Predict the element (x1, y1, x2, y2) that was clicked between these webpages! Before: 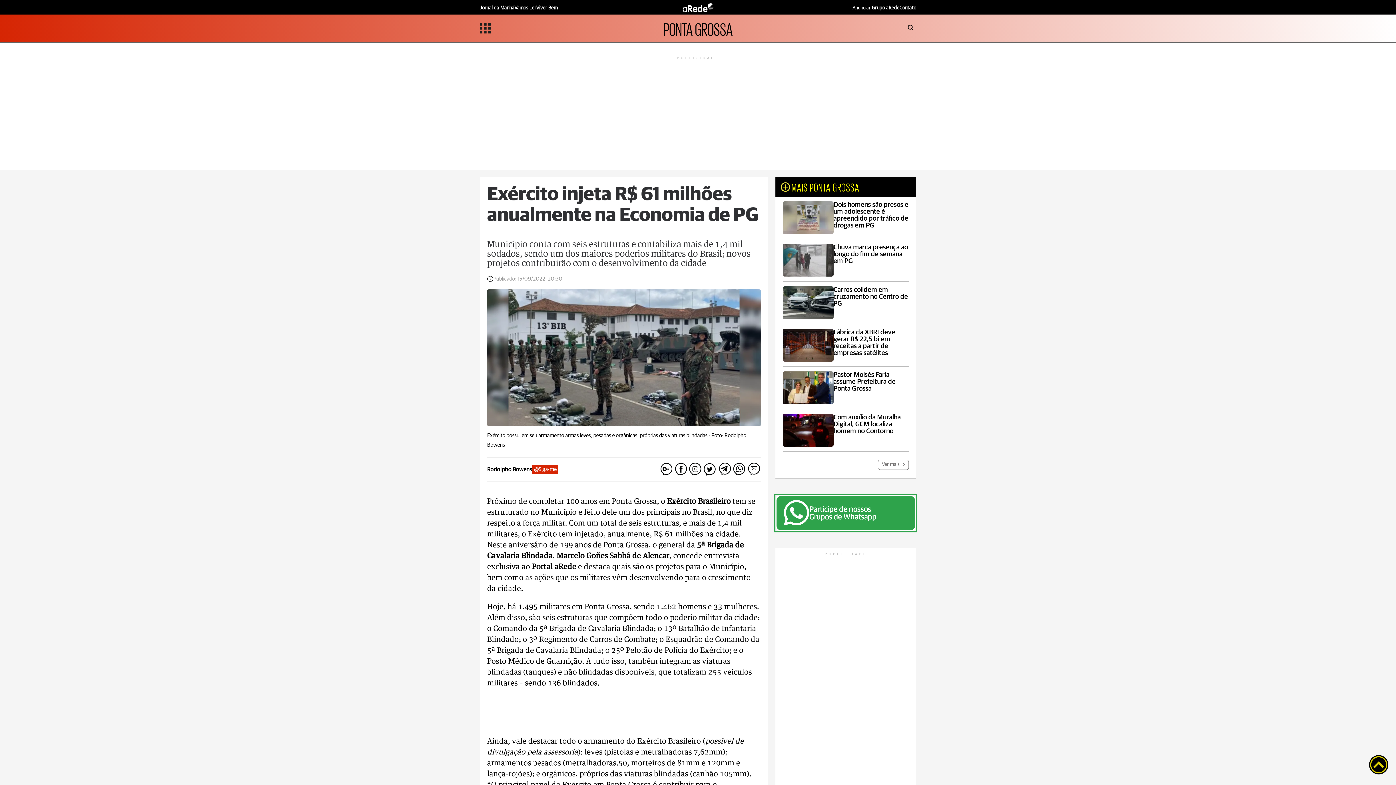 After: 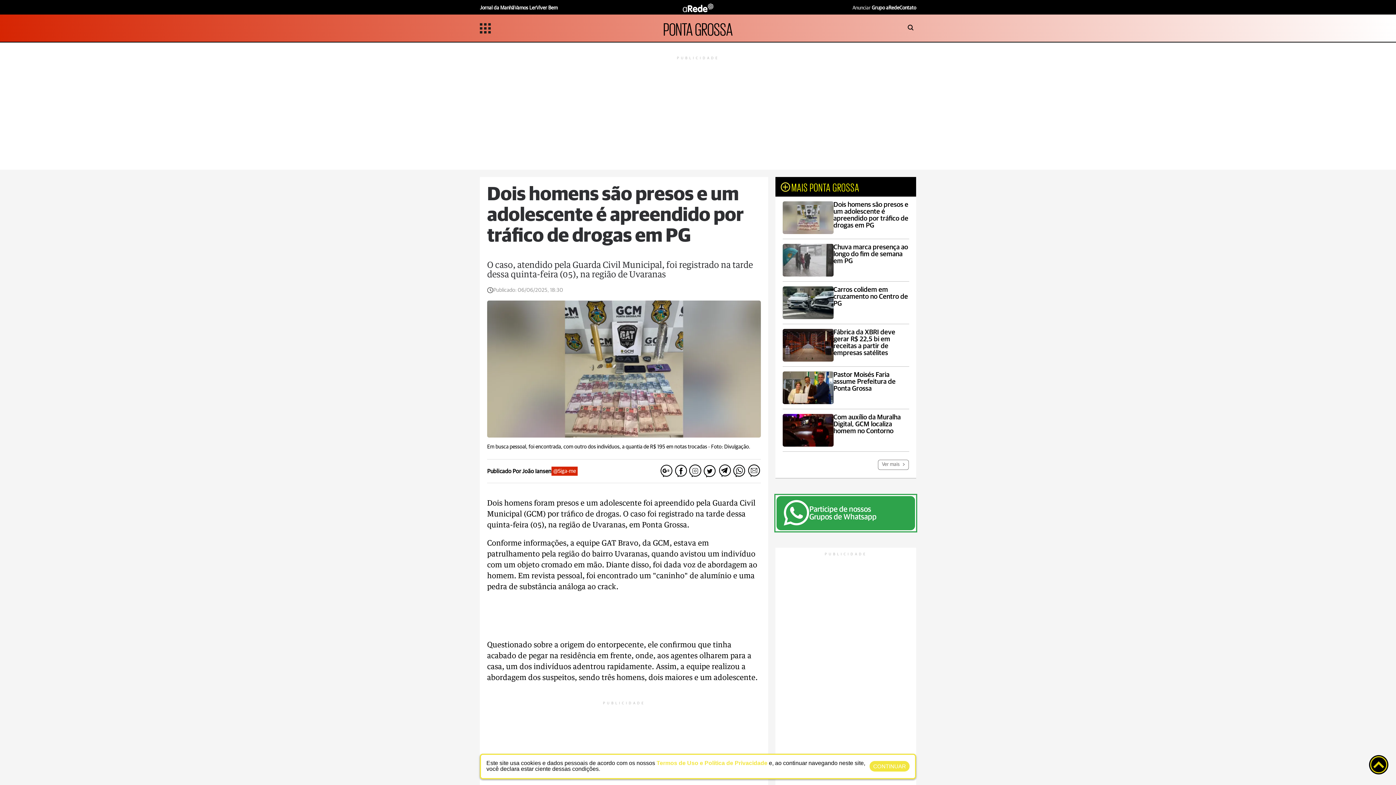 Action: label: Dois homens são presos e um adolescente é apreendido por tráfico de drogas em PG bbox: (782, 196, 909, 239)